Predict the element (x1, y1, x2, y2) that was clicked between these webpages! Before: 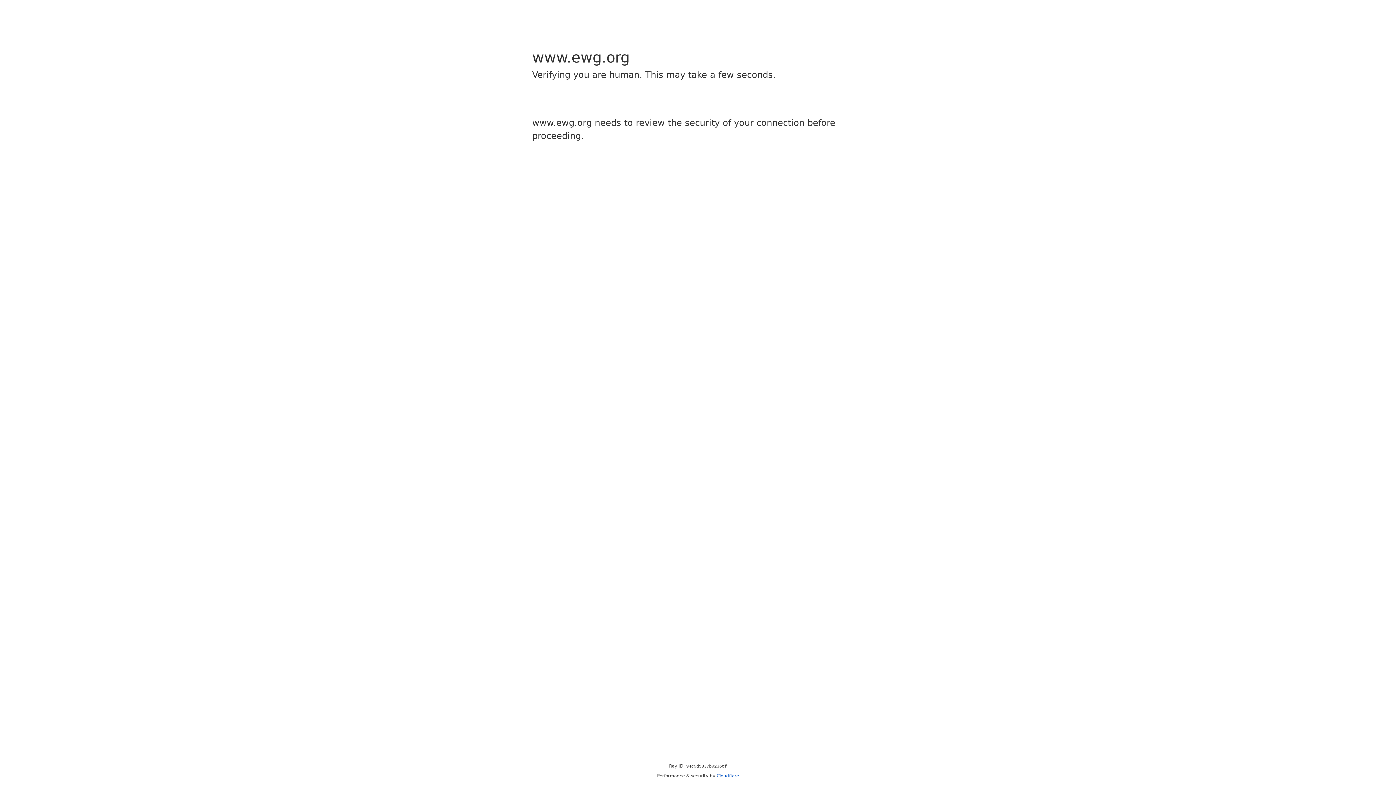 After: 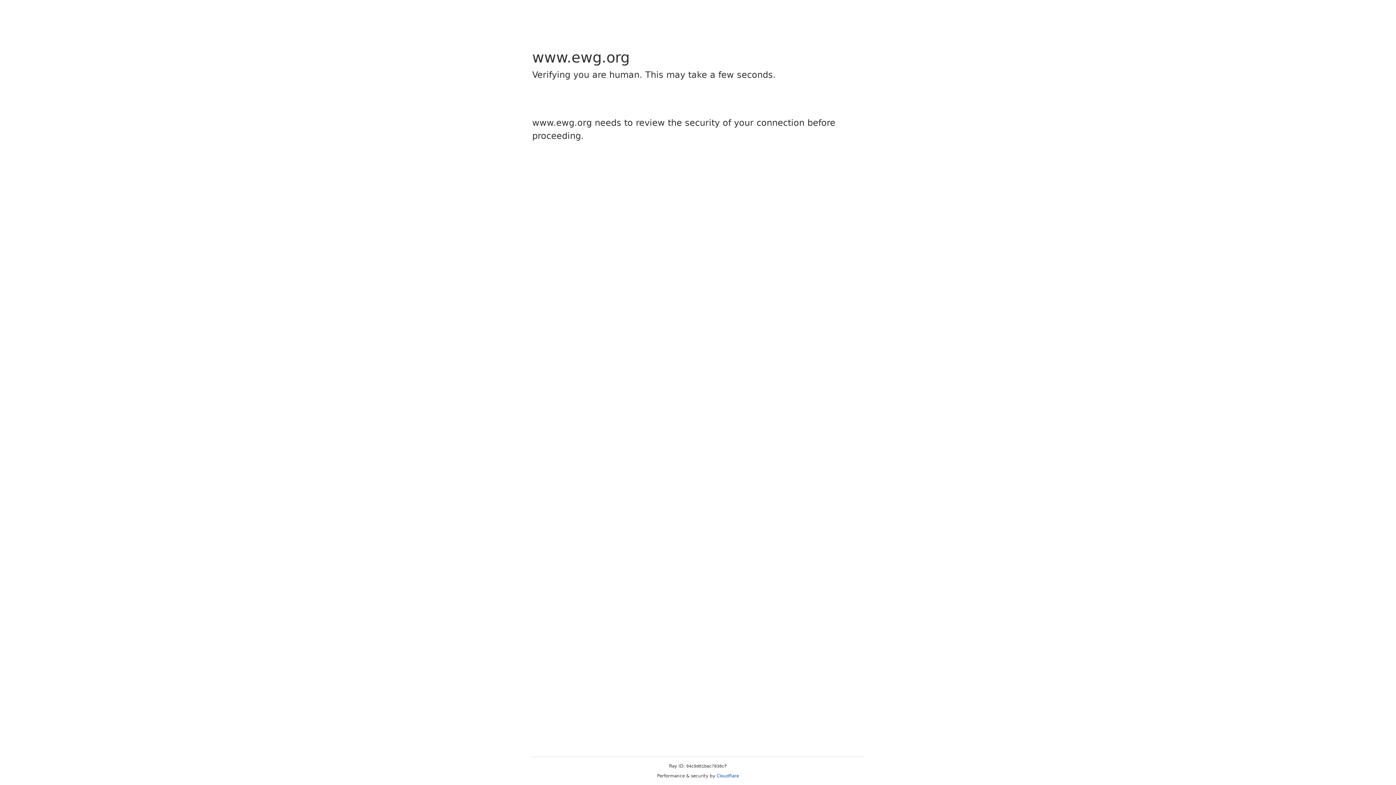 Action: bbox: (716, 773, 739, 778) label: Cloudflare